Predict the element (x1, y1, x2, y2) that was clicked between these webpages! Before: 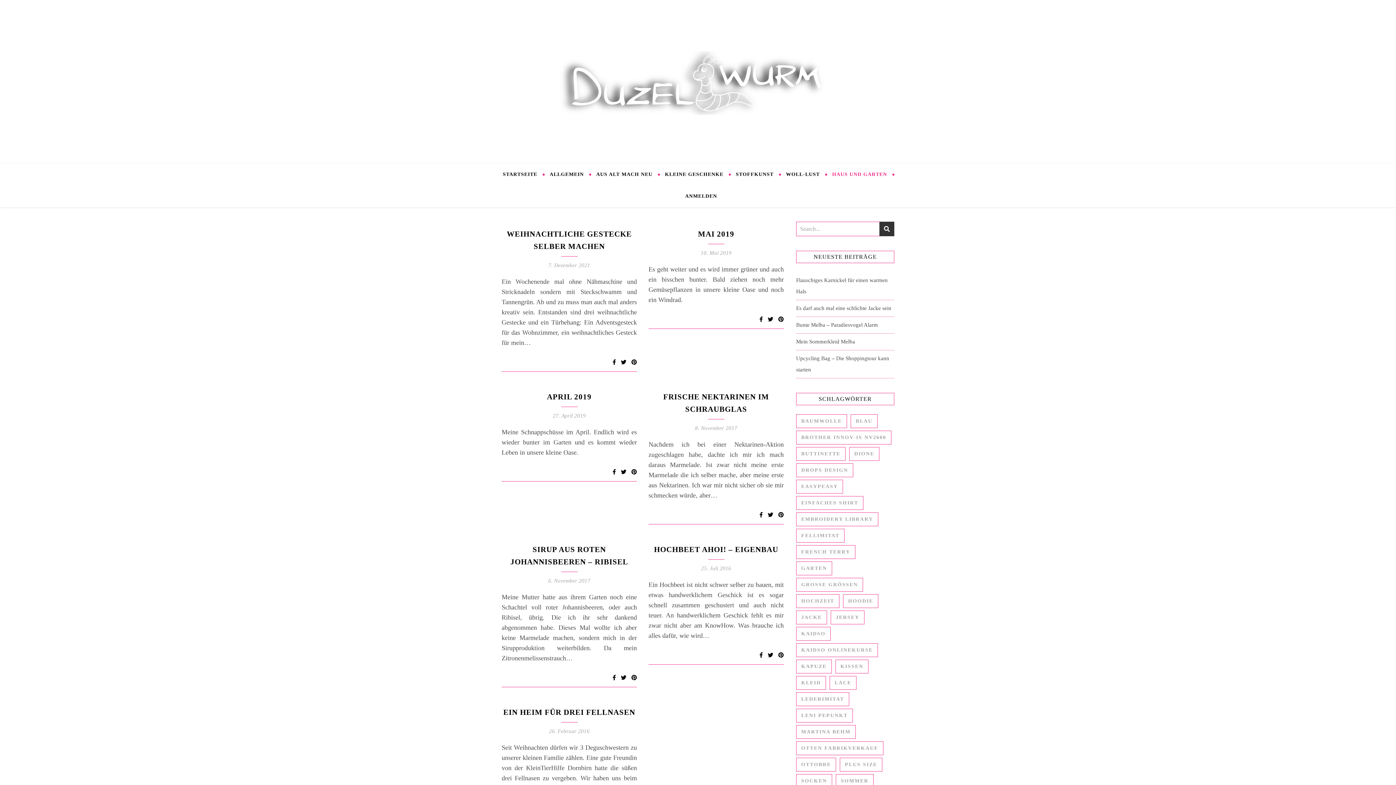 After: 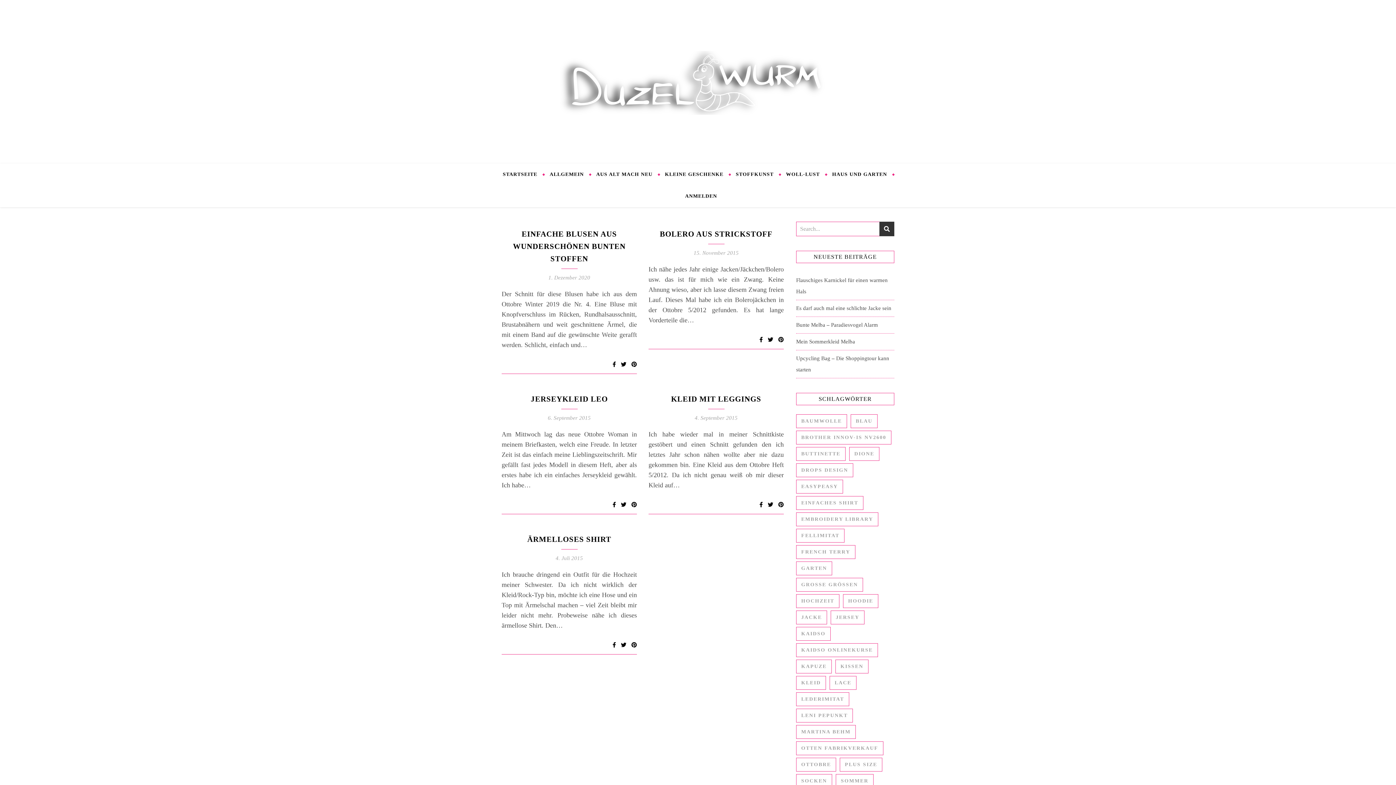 Action: bbox: (796, 758, 836, 772) label: Ottobre (5 Einträge)